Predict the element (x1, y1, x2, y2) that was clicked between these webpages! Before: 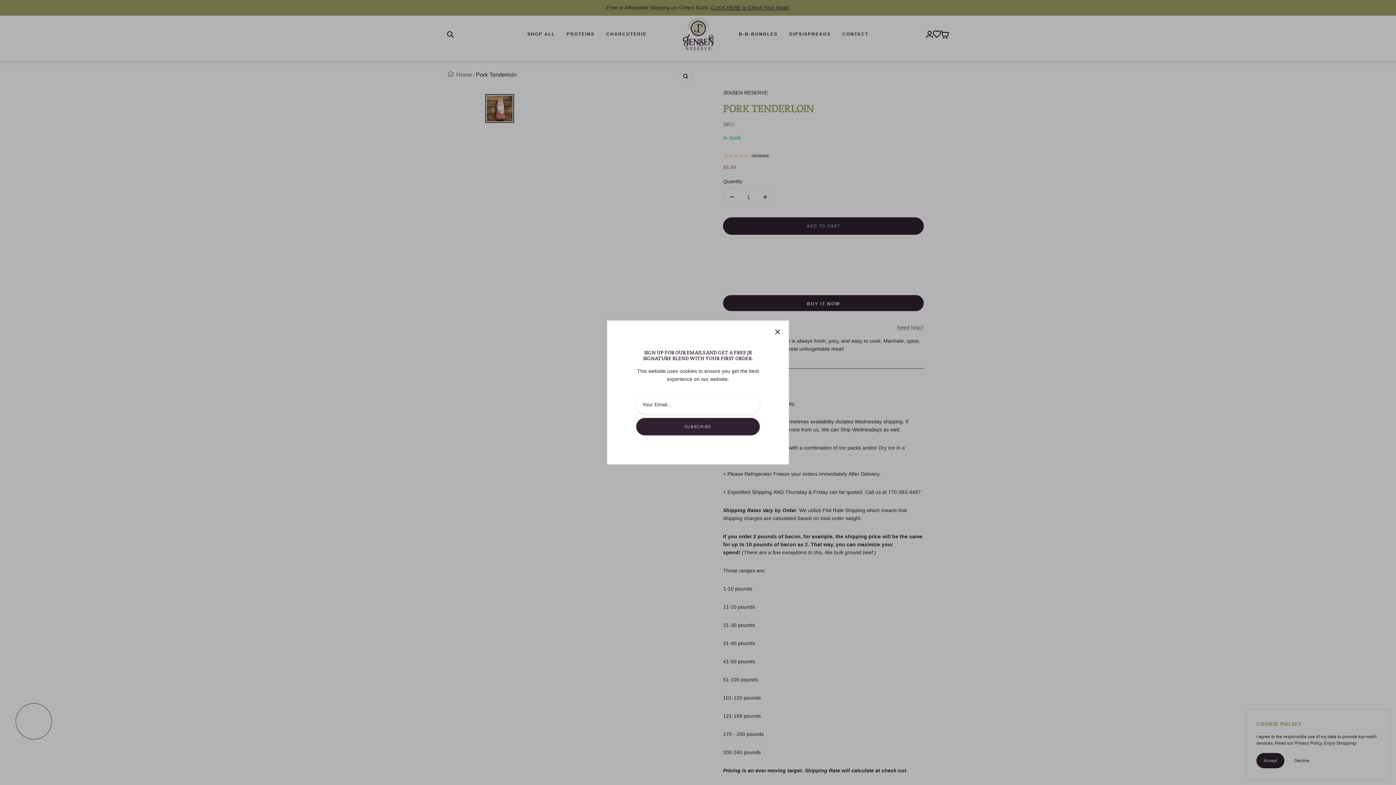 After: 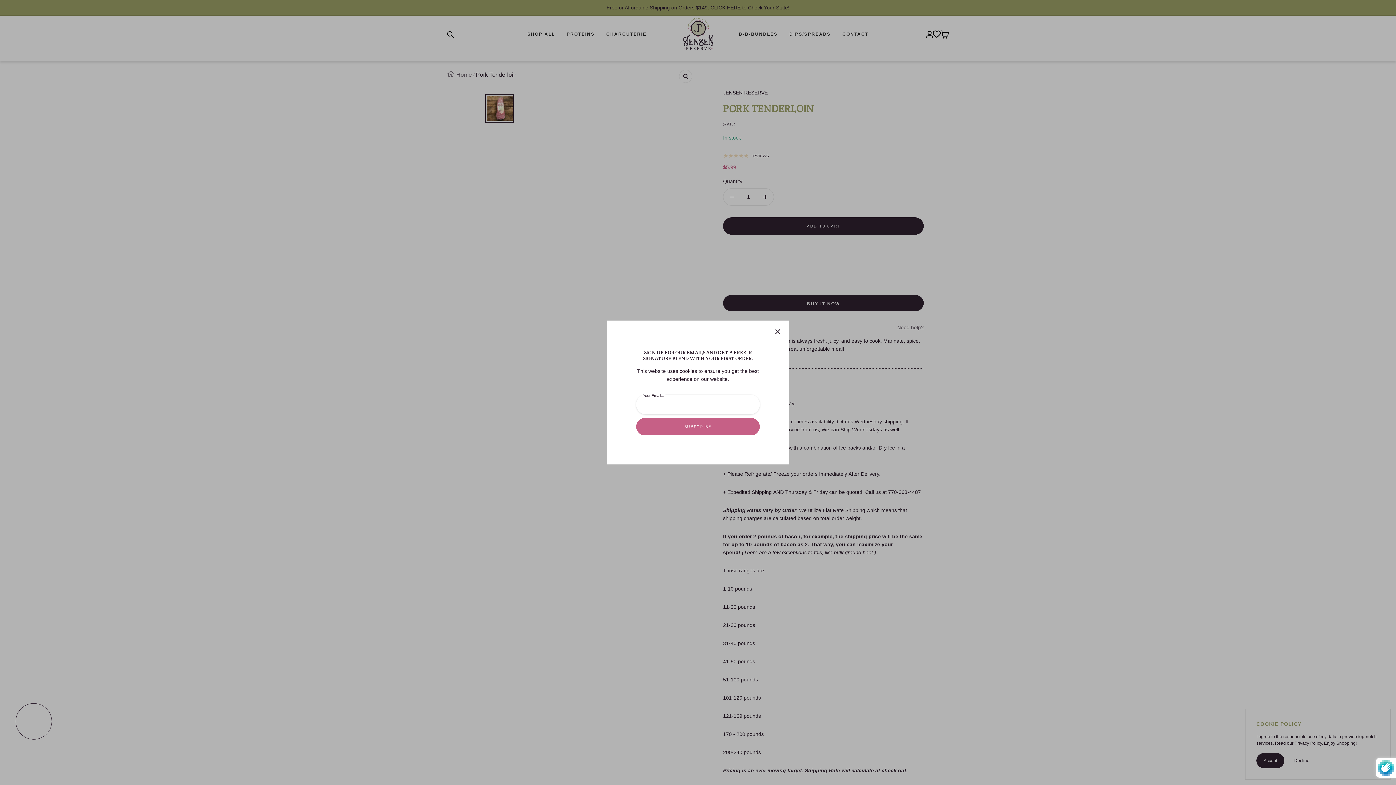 Action: bbox: (636, 418, 760, 435) label: SUBSCRIBE